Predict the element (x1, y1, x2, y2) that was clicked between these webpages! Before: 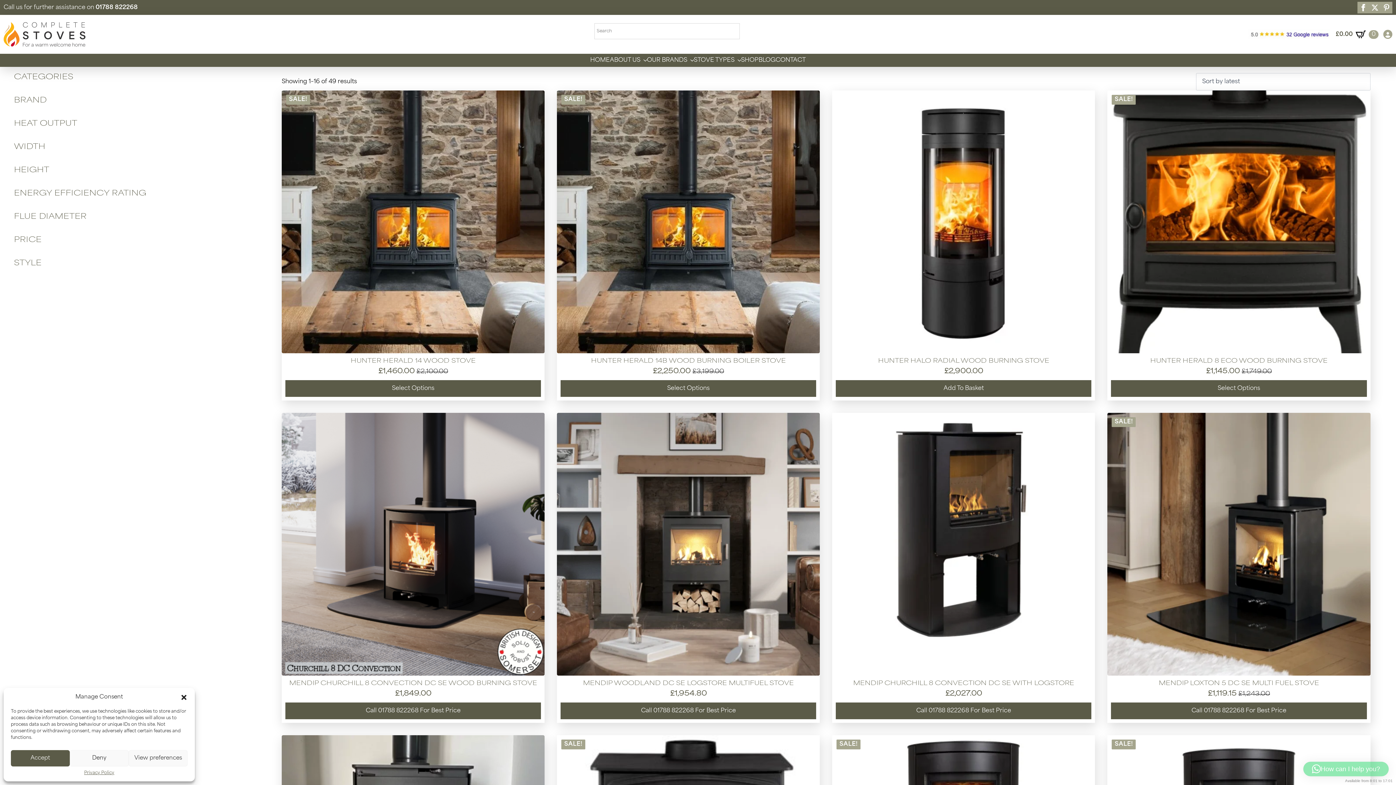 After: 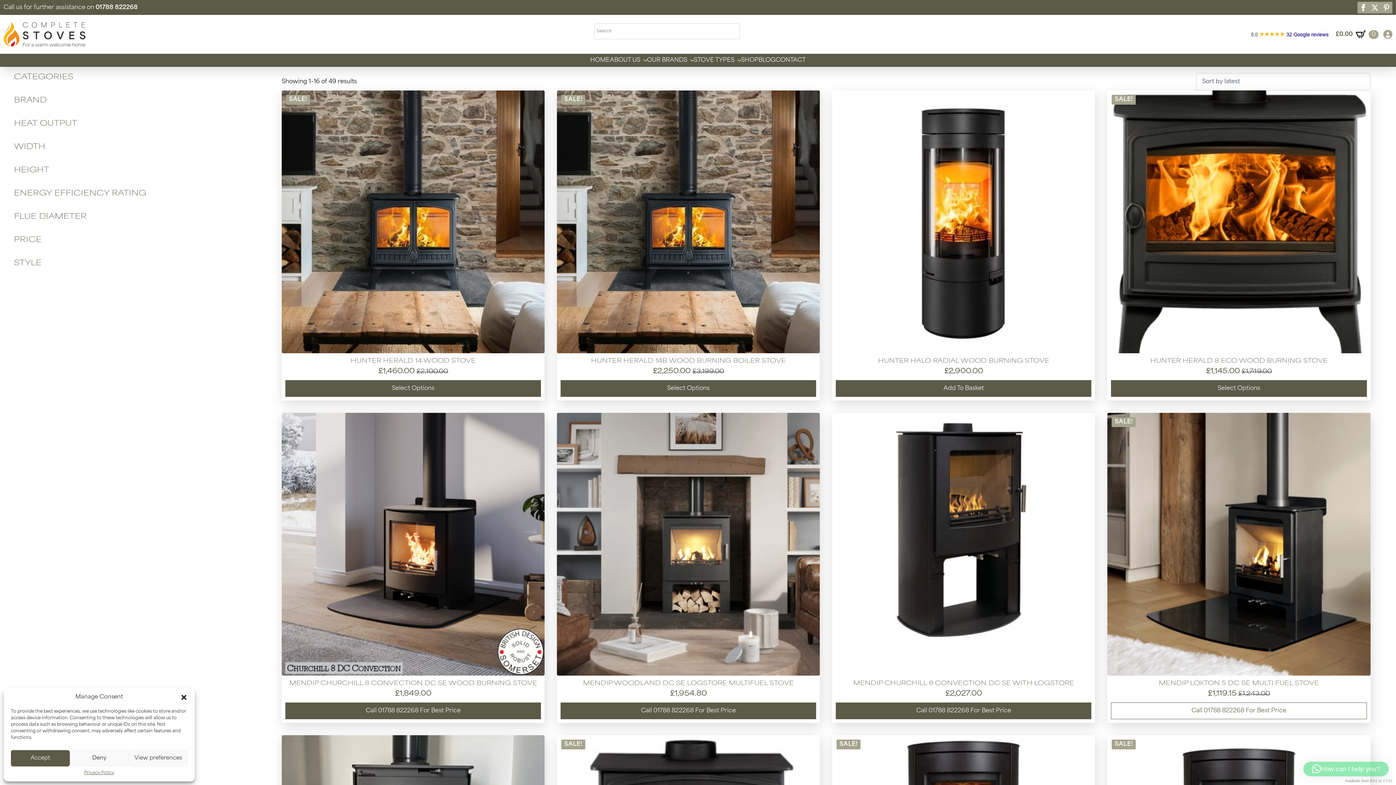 Action: label: Call 01788 822268 For Best Price bbox: (1111, 702, 1367, 719)